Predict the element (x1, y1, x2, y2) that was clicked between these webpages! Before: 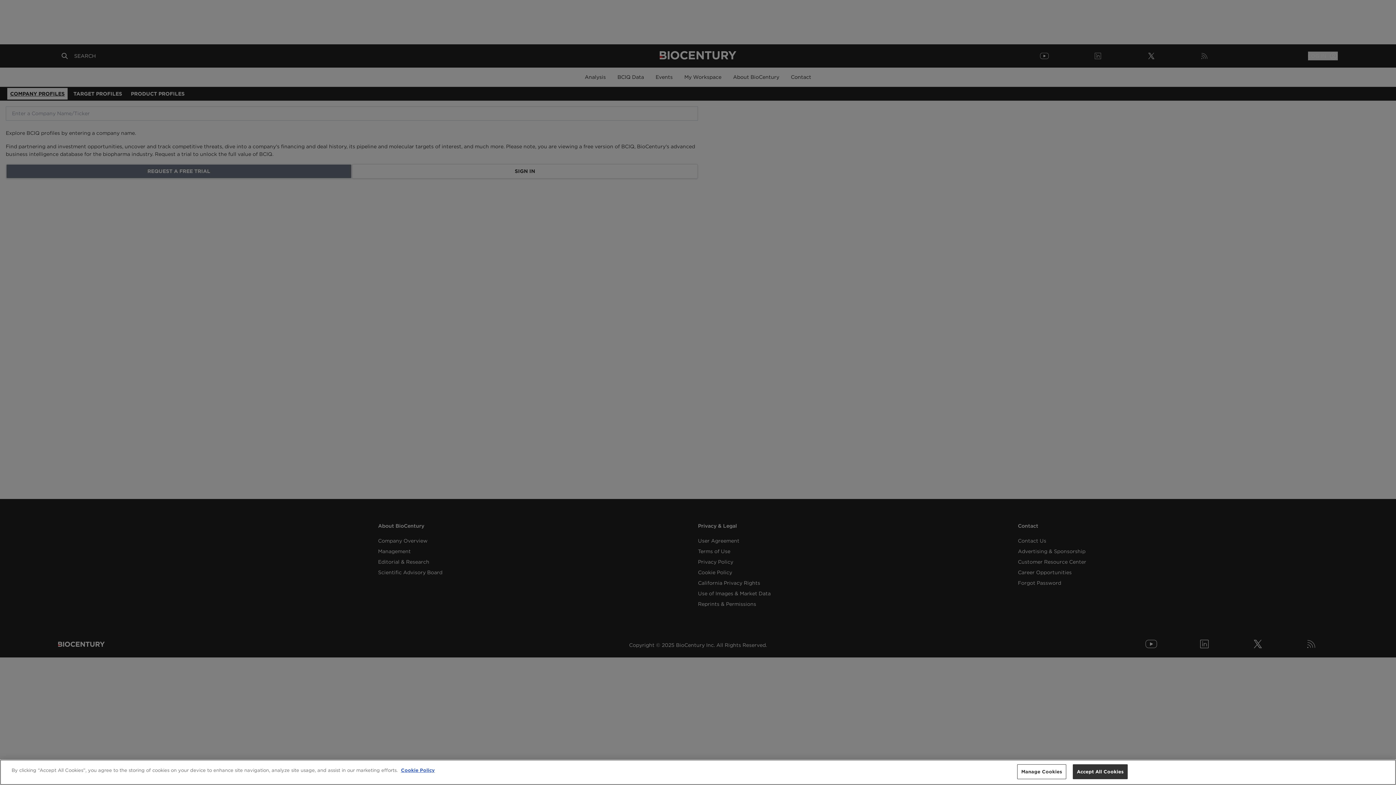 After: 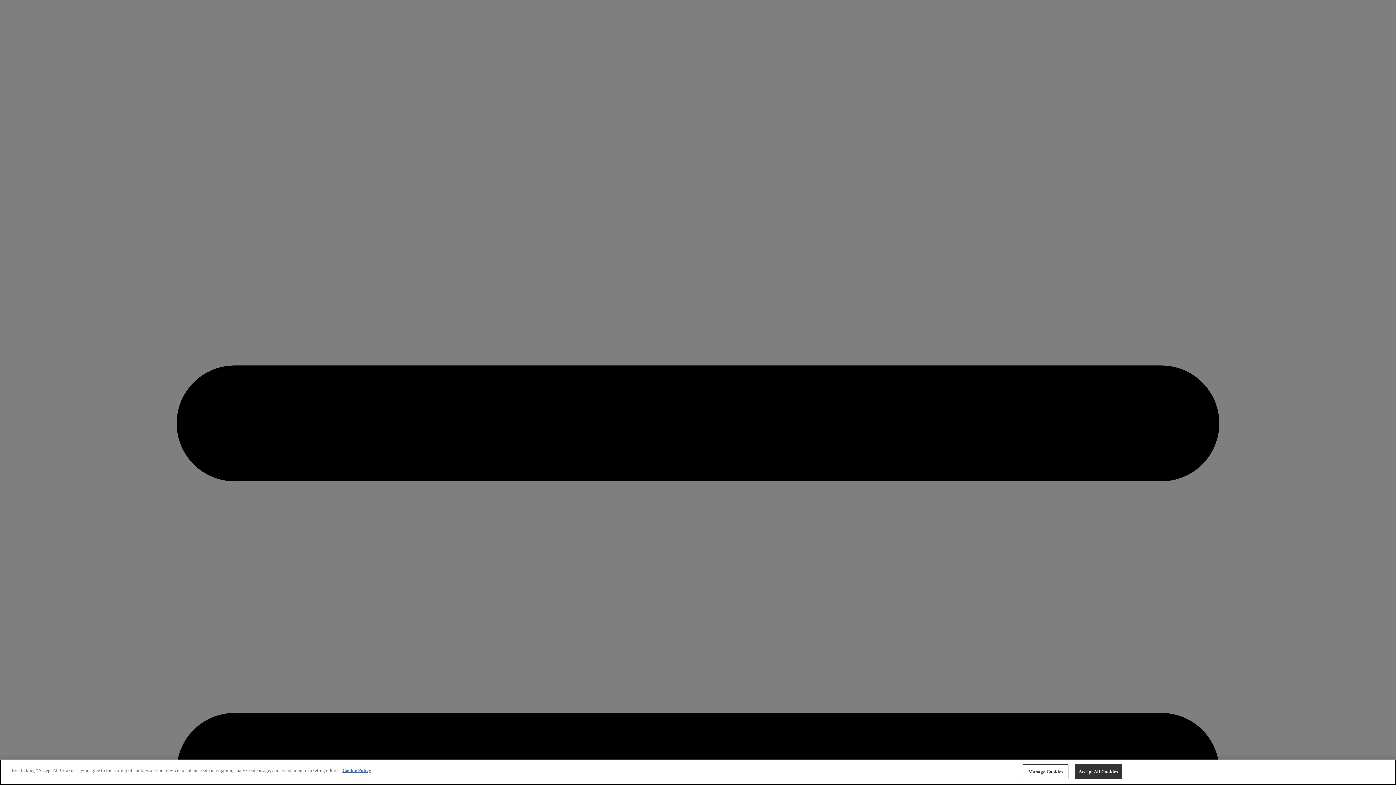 Action: label: More information about your privacy, opens in a new tab bbox: (401, 768, 434, 773)